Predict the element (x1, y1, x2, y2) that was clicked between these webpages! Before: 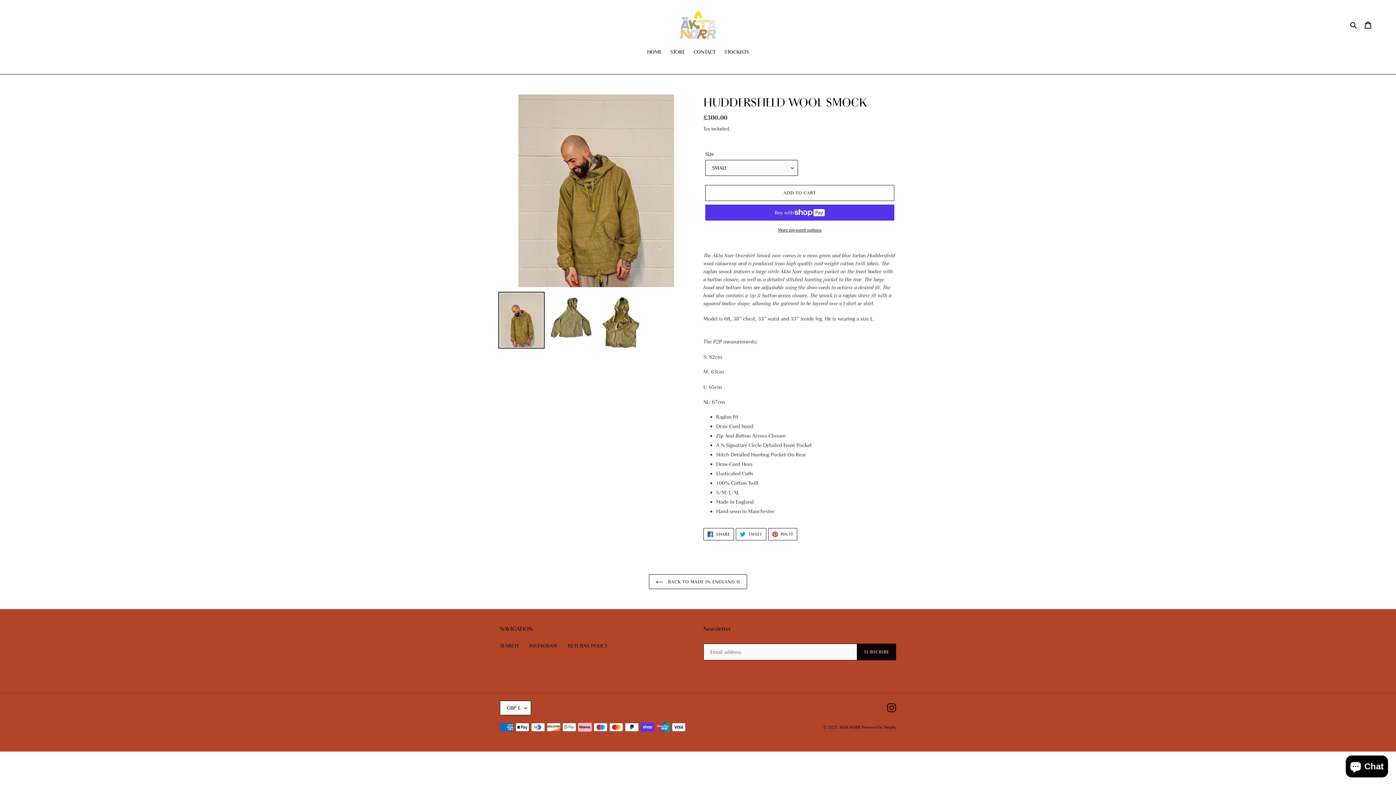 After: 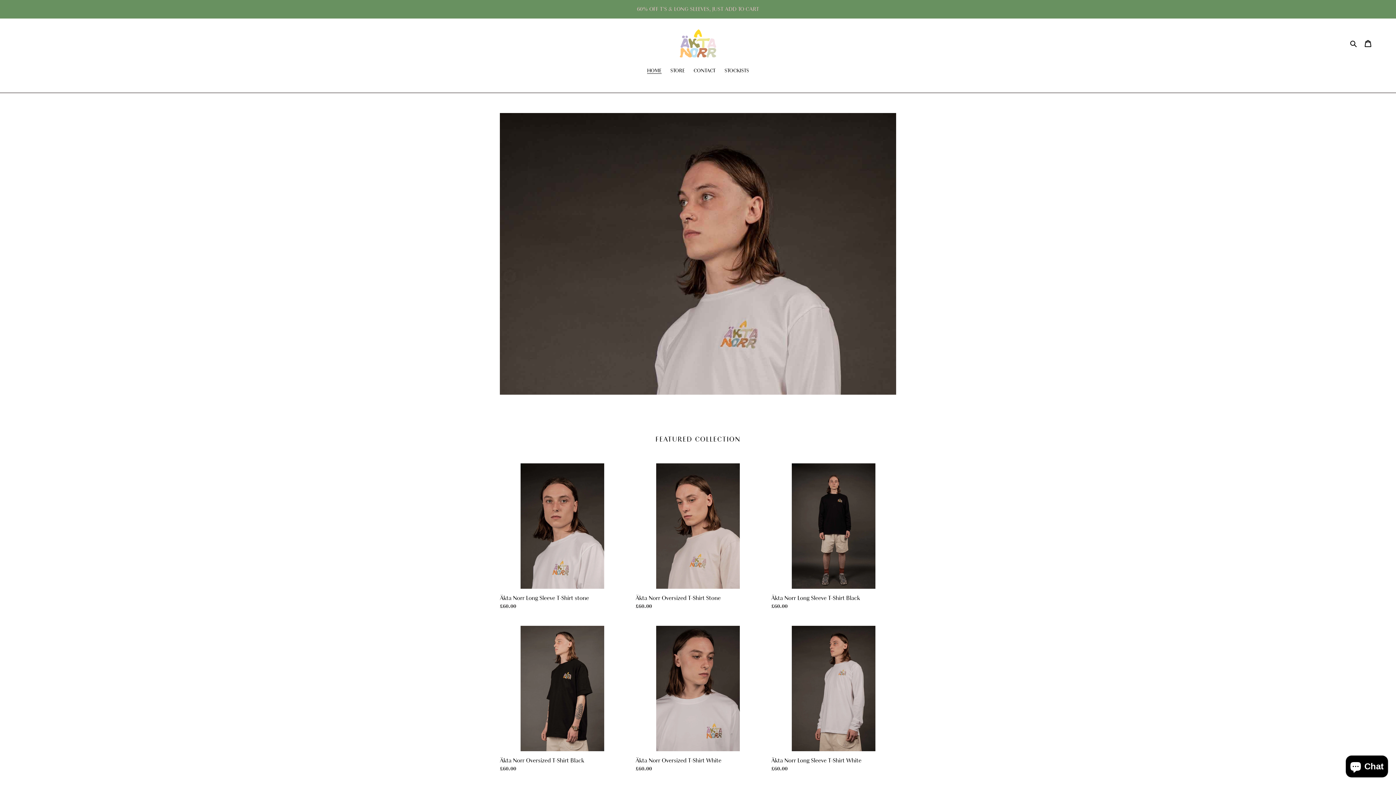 Action: bbox: (679, 10, 716, 38)